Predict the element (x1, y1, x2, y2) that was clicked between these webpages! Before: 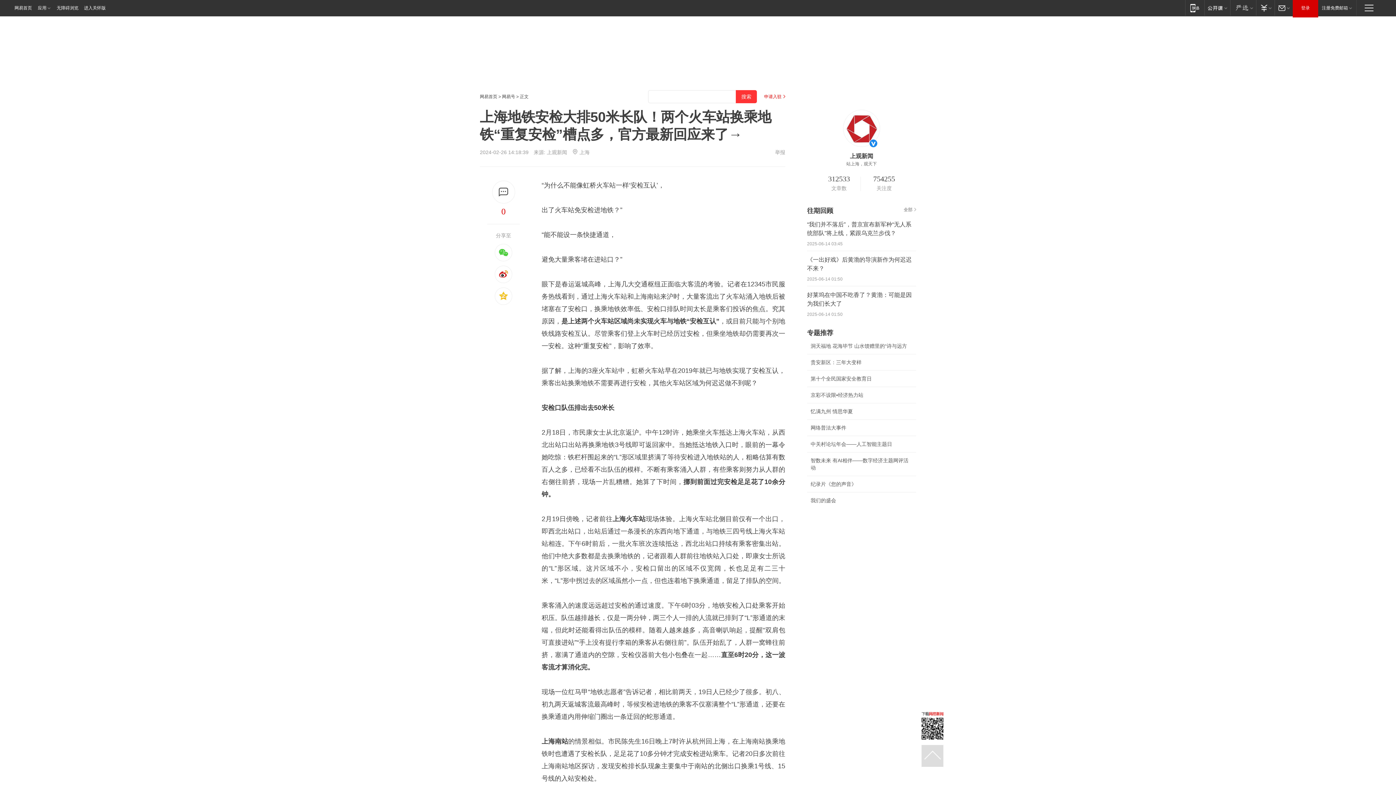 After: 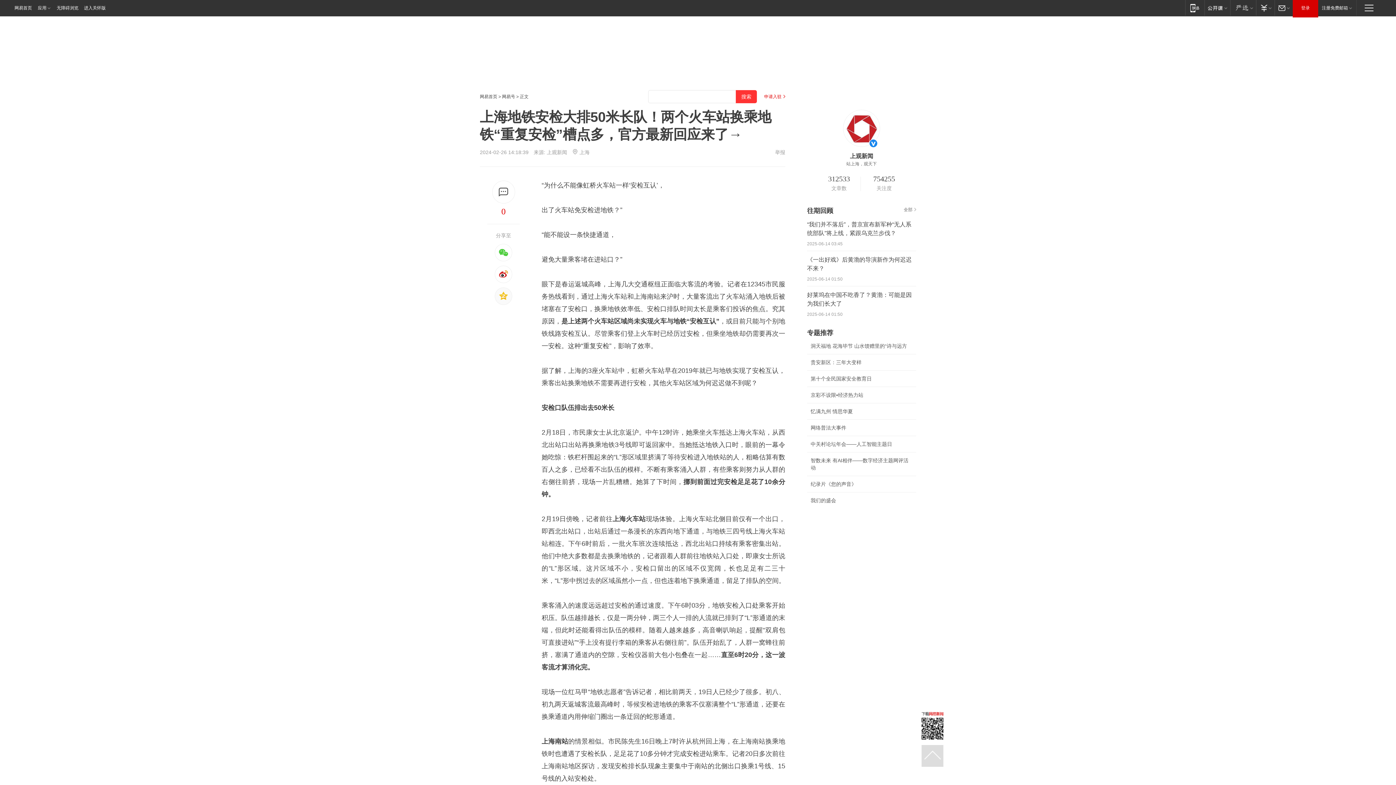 Action: bbox: (494, 287, 512, 305)